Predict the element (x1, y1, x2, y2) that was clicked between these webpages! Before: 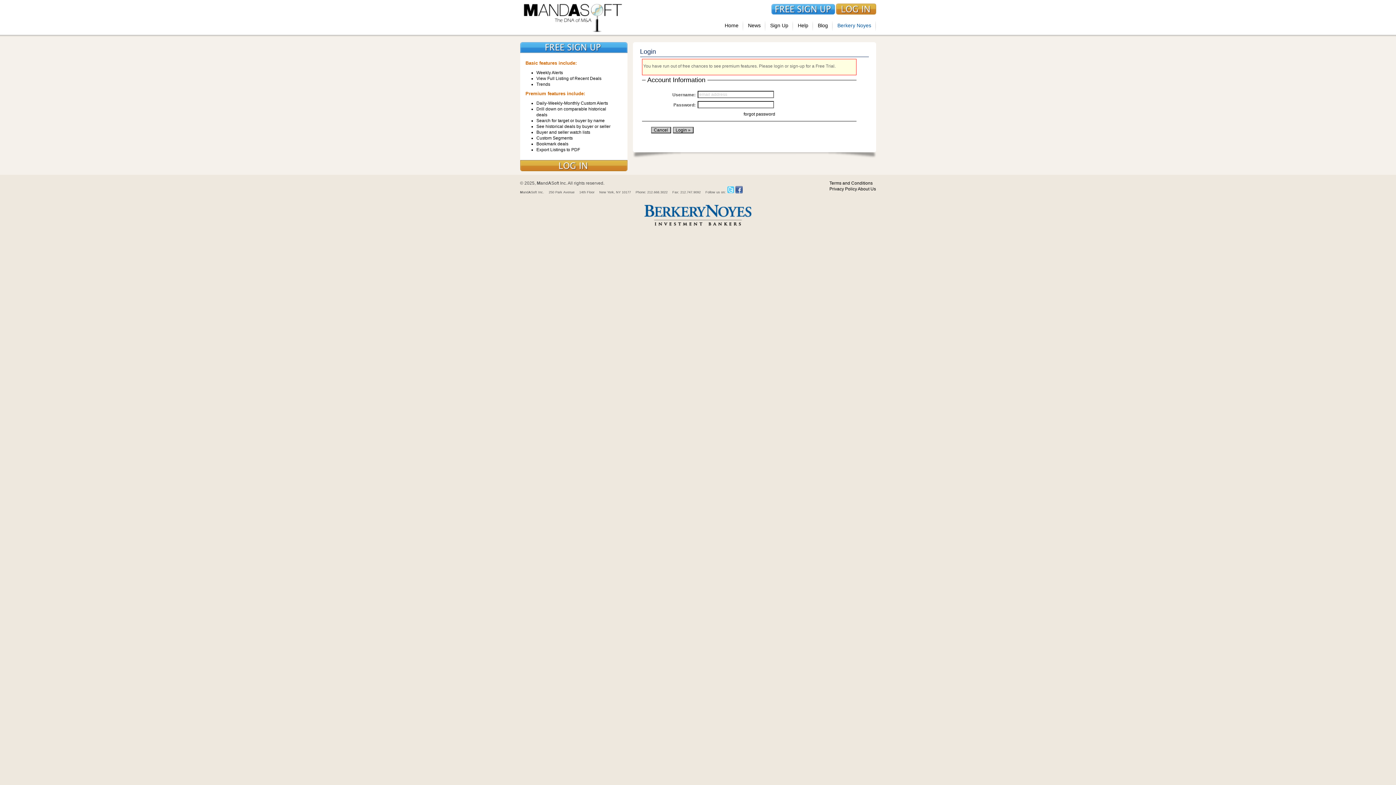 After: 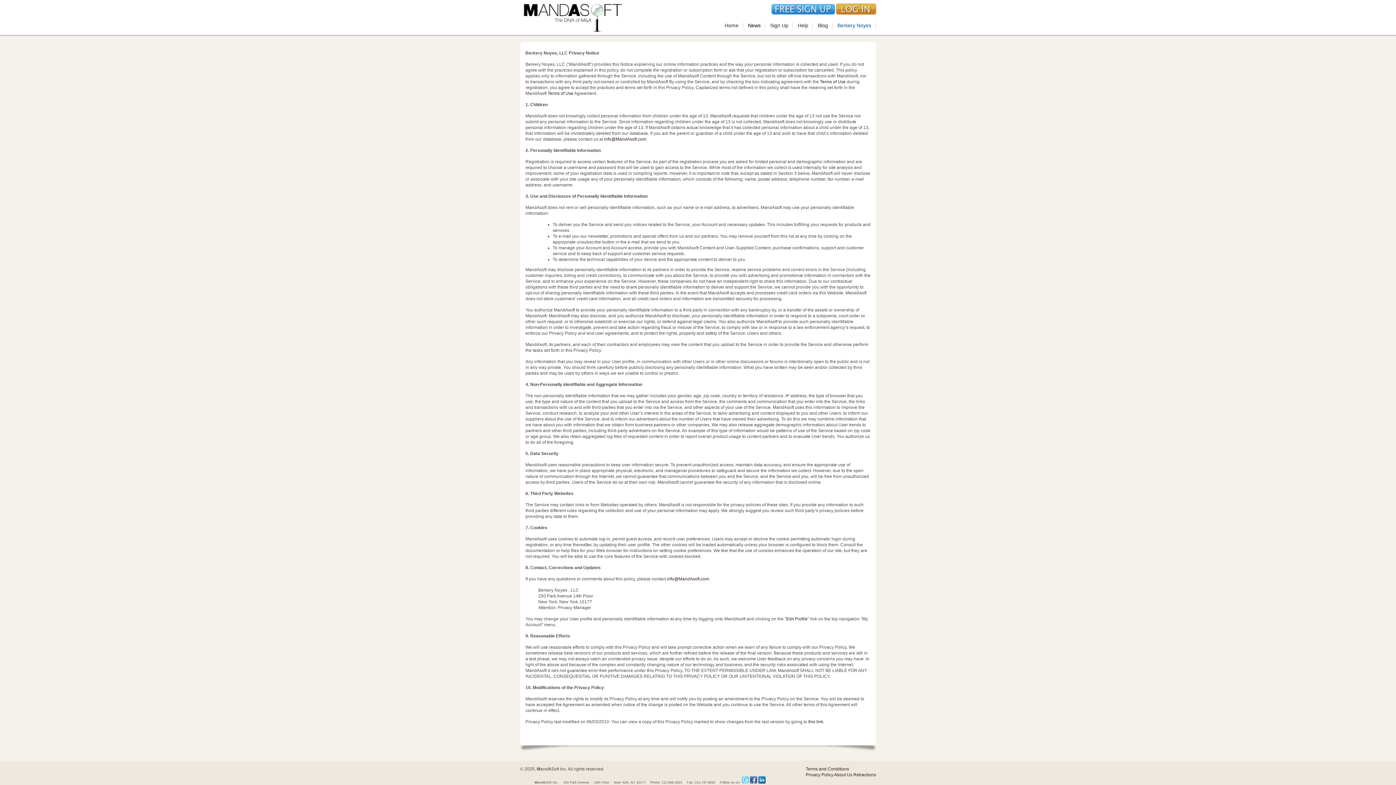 Action: bbox: (829, 186, 857, 191) label: Privacy Policy